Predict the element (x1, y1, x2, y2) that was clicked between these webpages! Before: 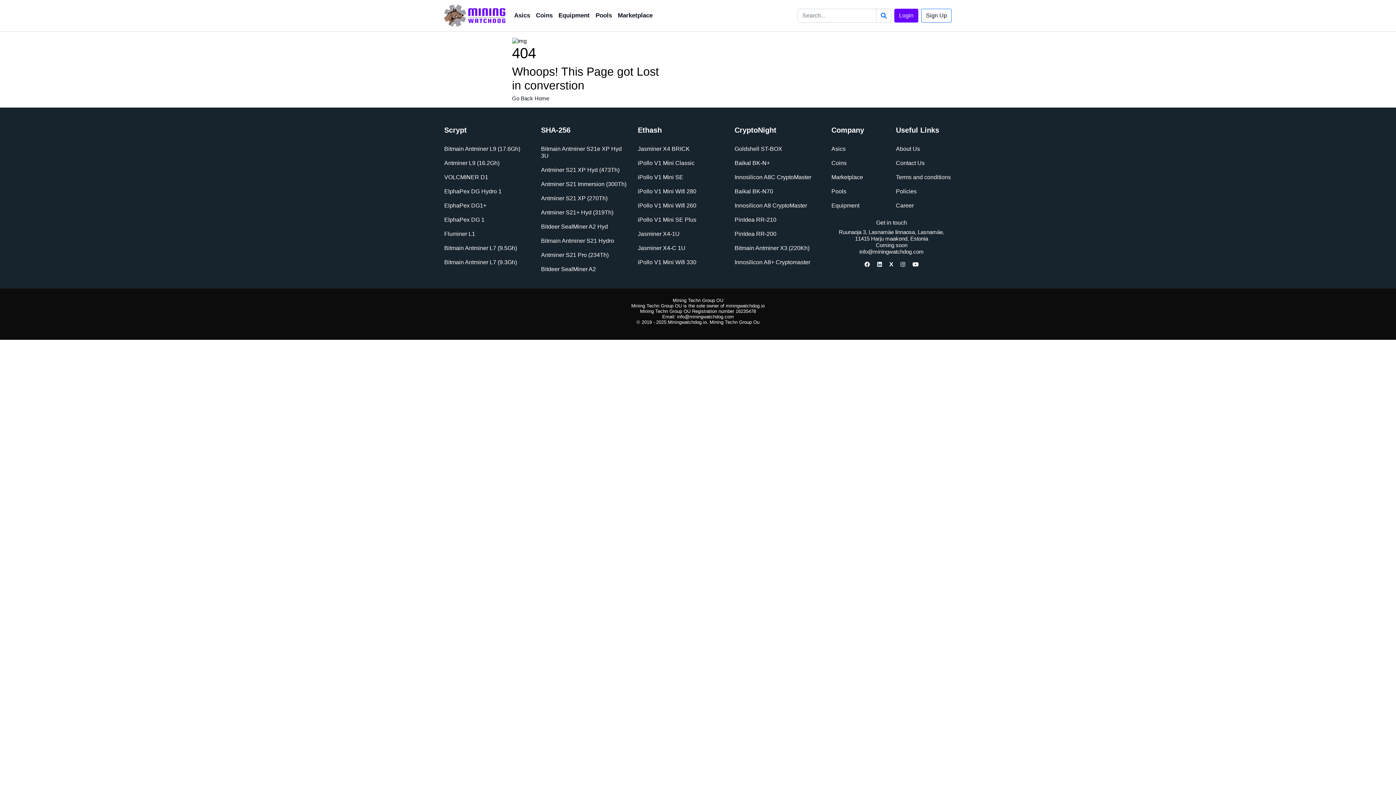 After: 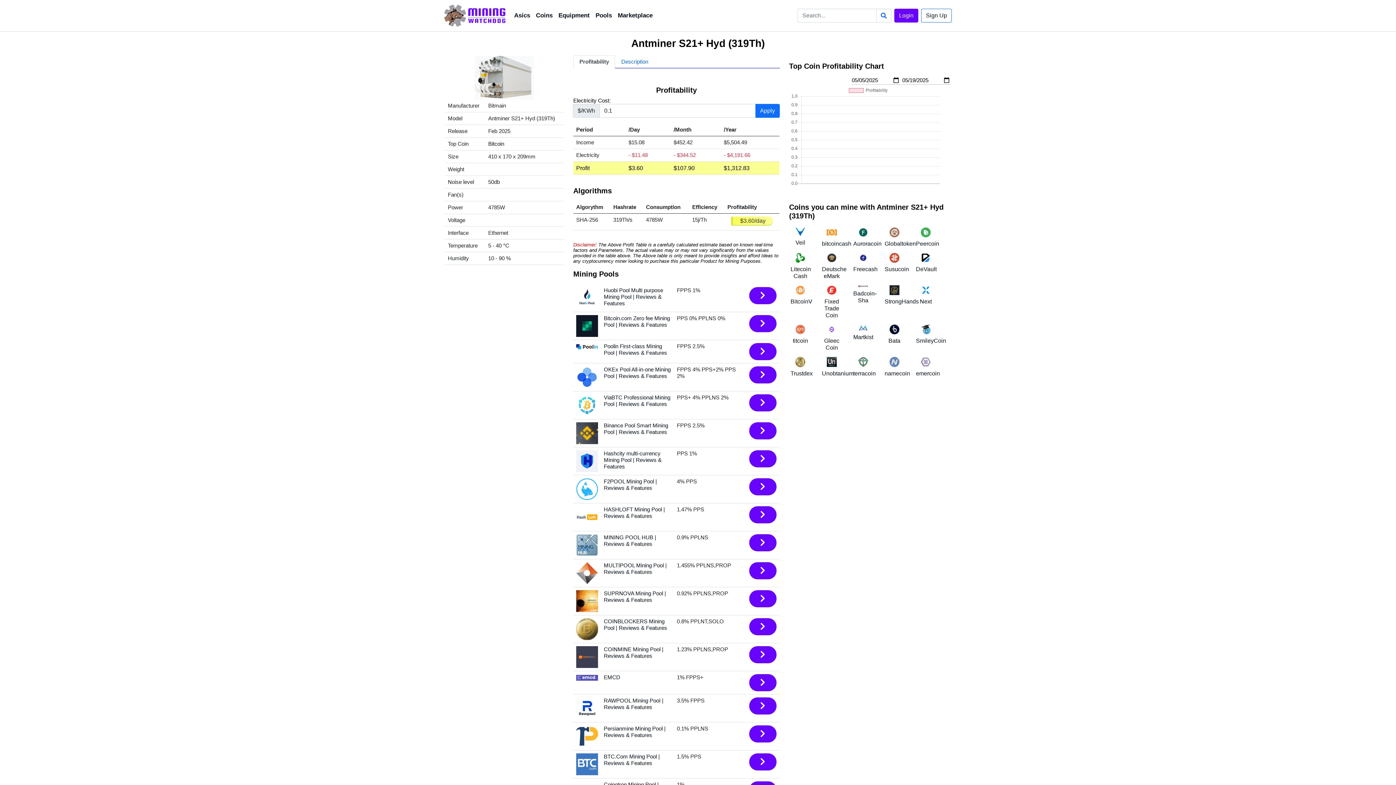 Action: label: Antminer S21+ Hyd (319Th) bbox: (541, 209, 613, 215)